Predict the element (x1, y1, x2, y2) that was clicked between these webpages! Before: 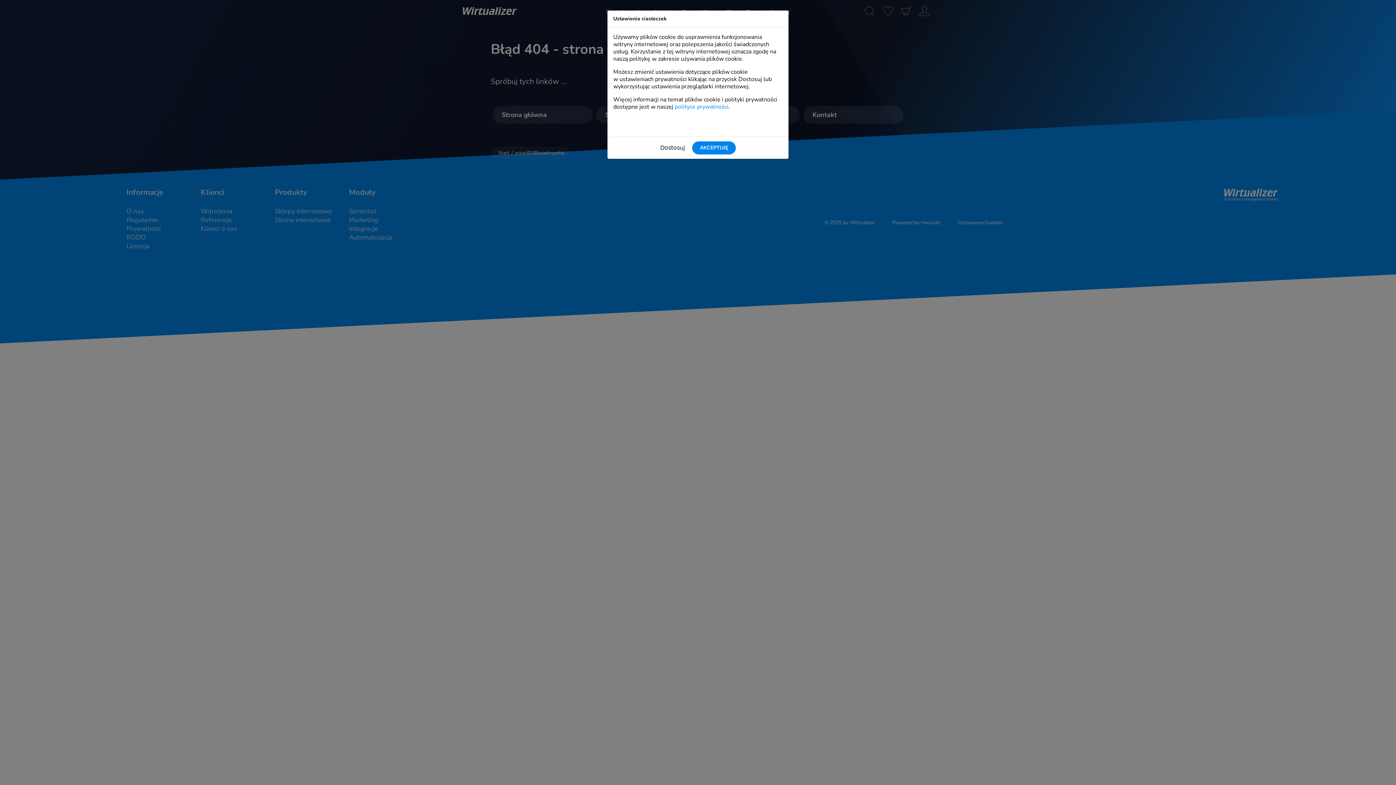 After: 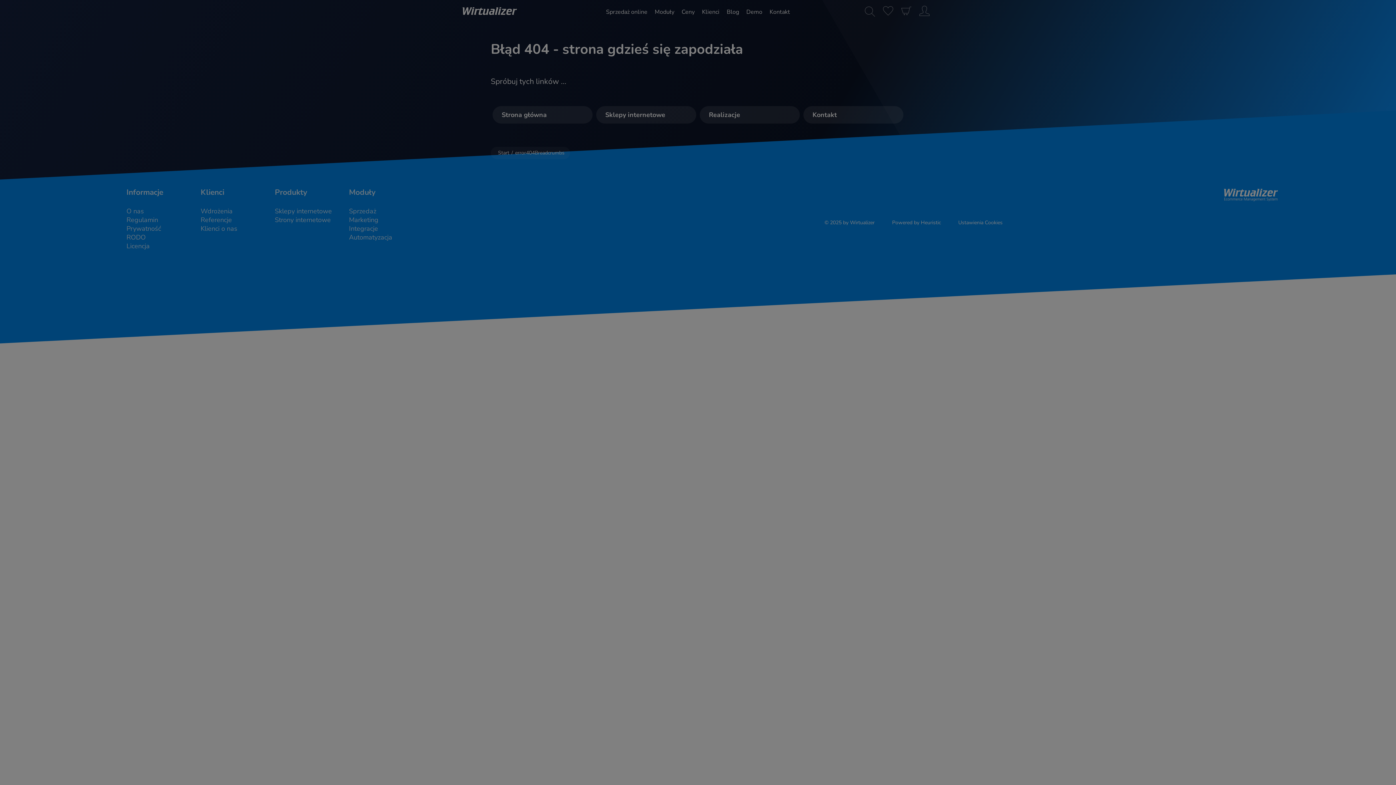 Action: label: AKCEPTUJĘ bbox: (692, 141, 736, 154)